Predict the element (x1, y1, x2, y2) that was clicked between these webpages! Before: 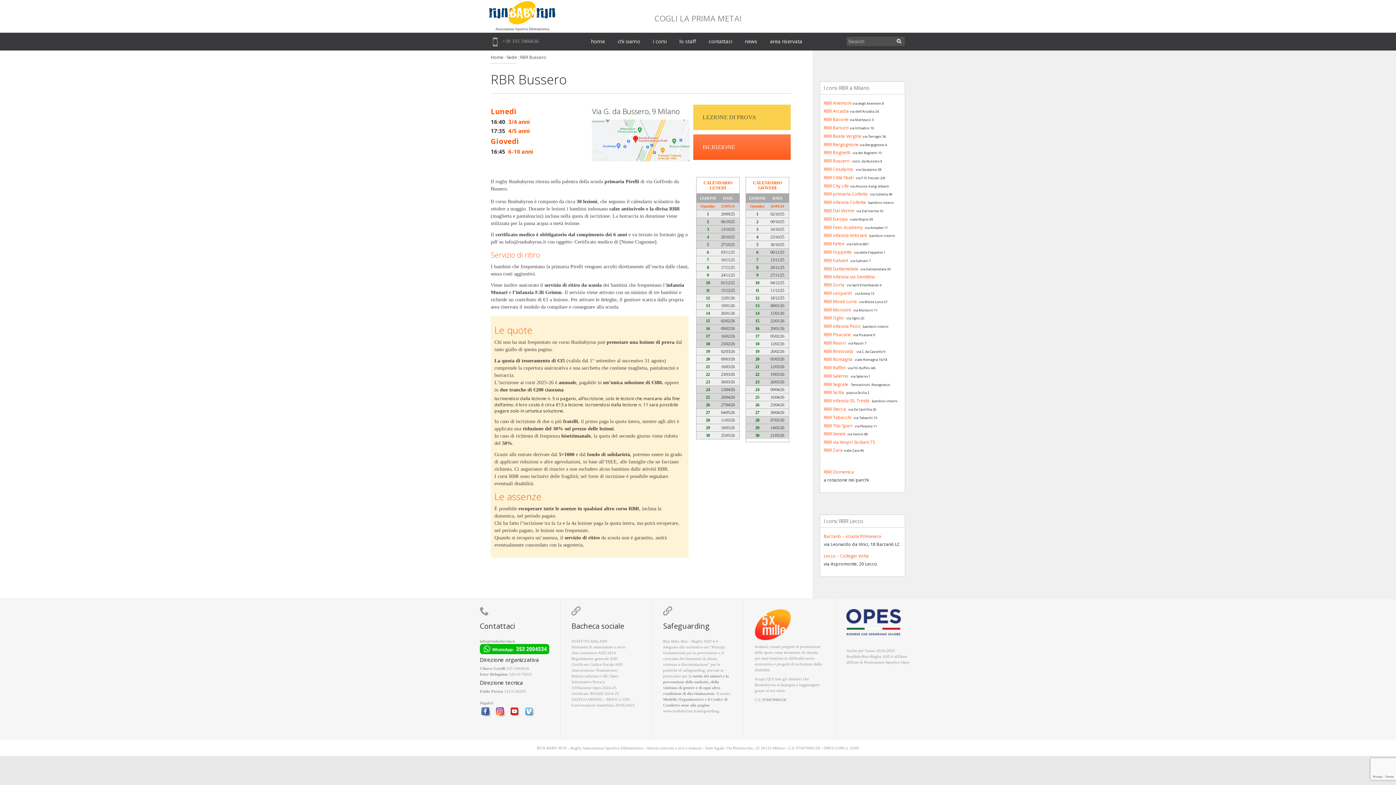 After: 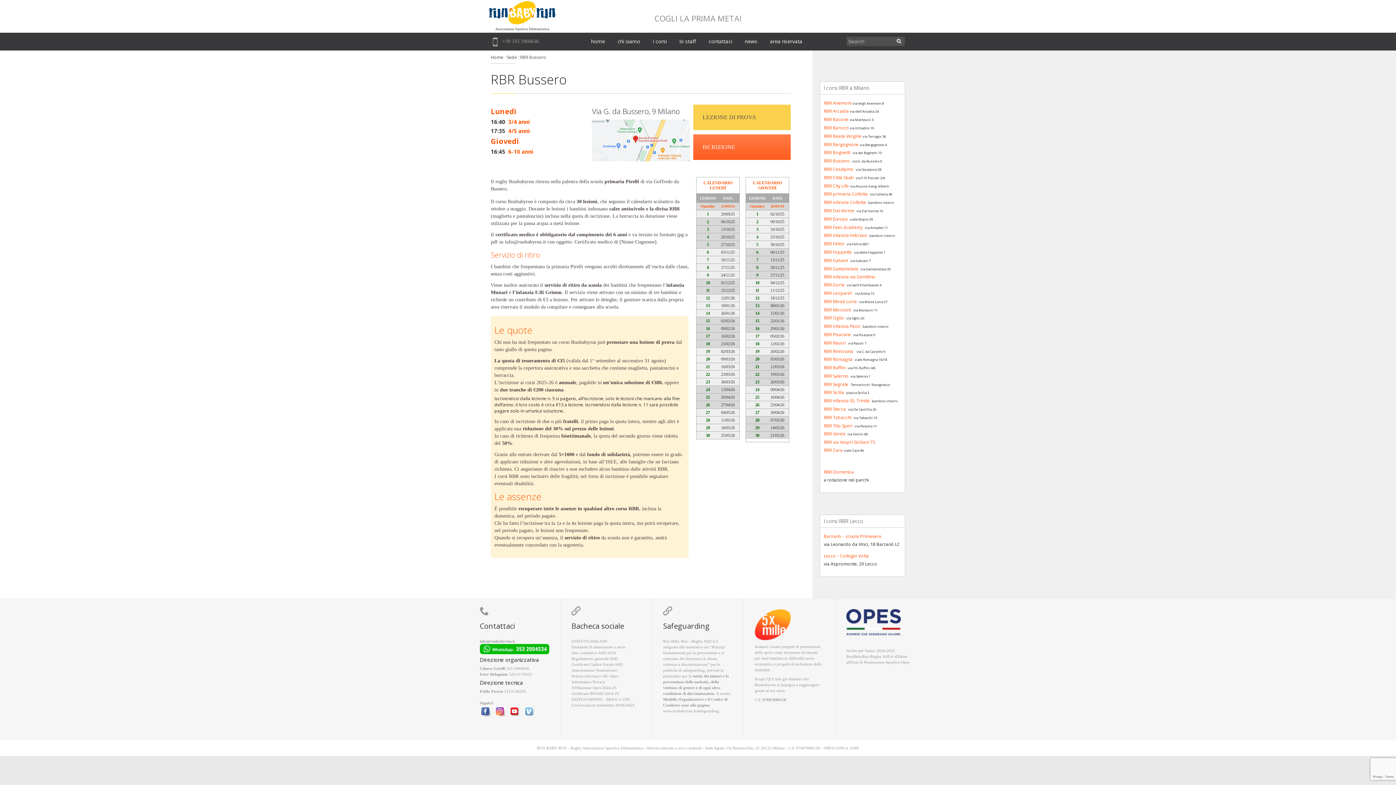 Action: bbox: (509, 706, 520, 716)